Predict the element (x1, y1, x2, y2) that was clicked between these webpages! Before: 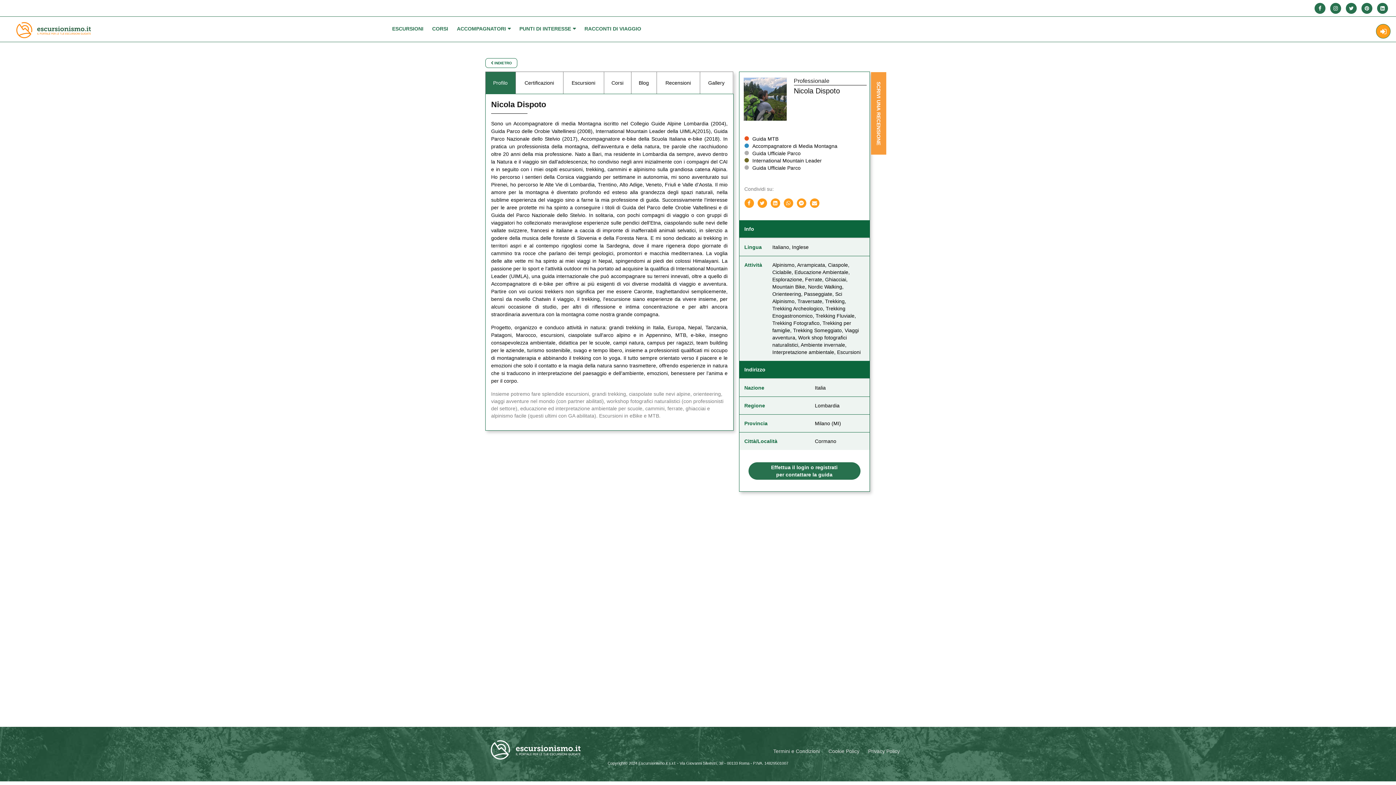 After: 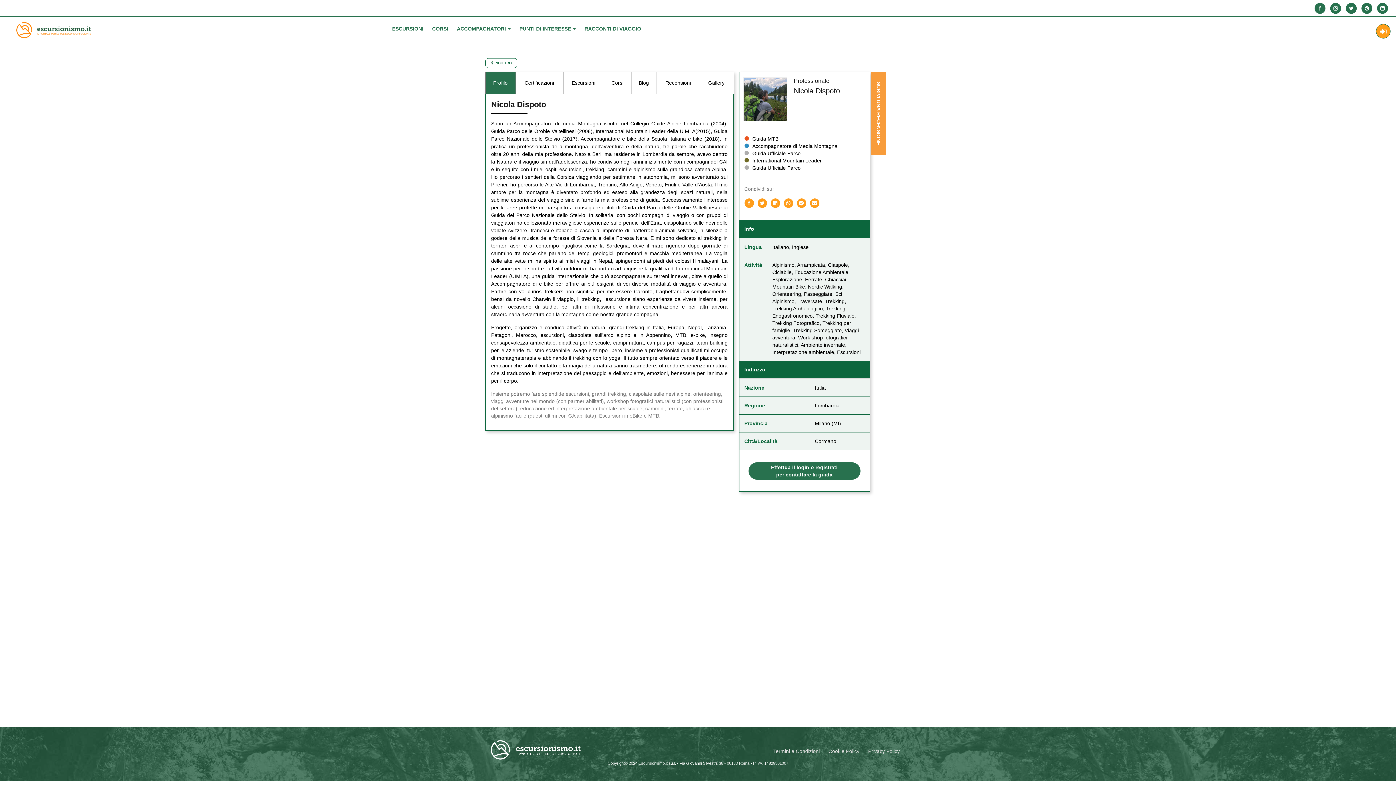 Action: bbox: (757, 200, 767, 206)